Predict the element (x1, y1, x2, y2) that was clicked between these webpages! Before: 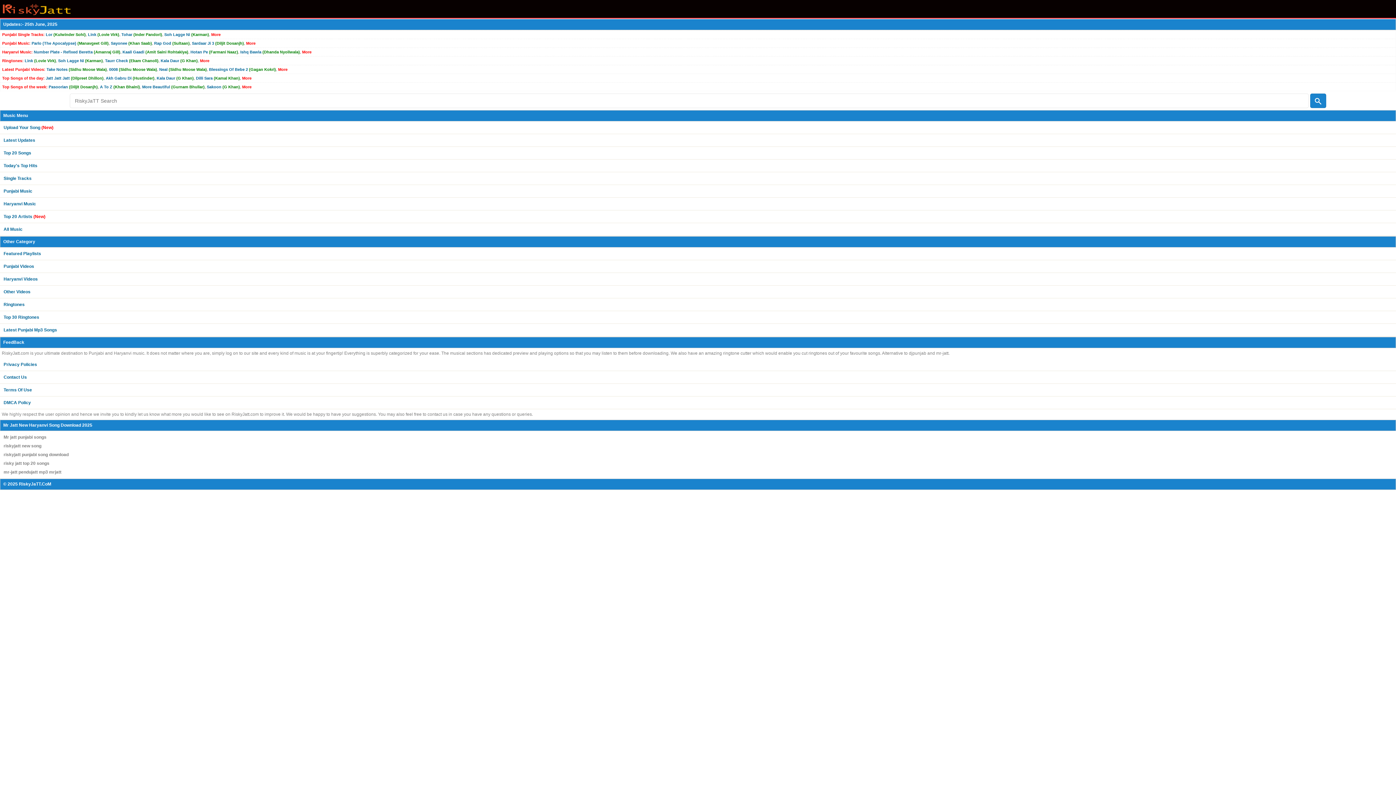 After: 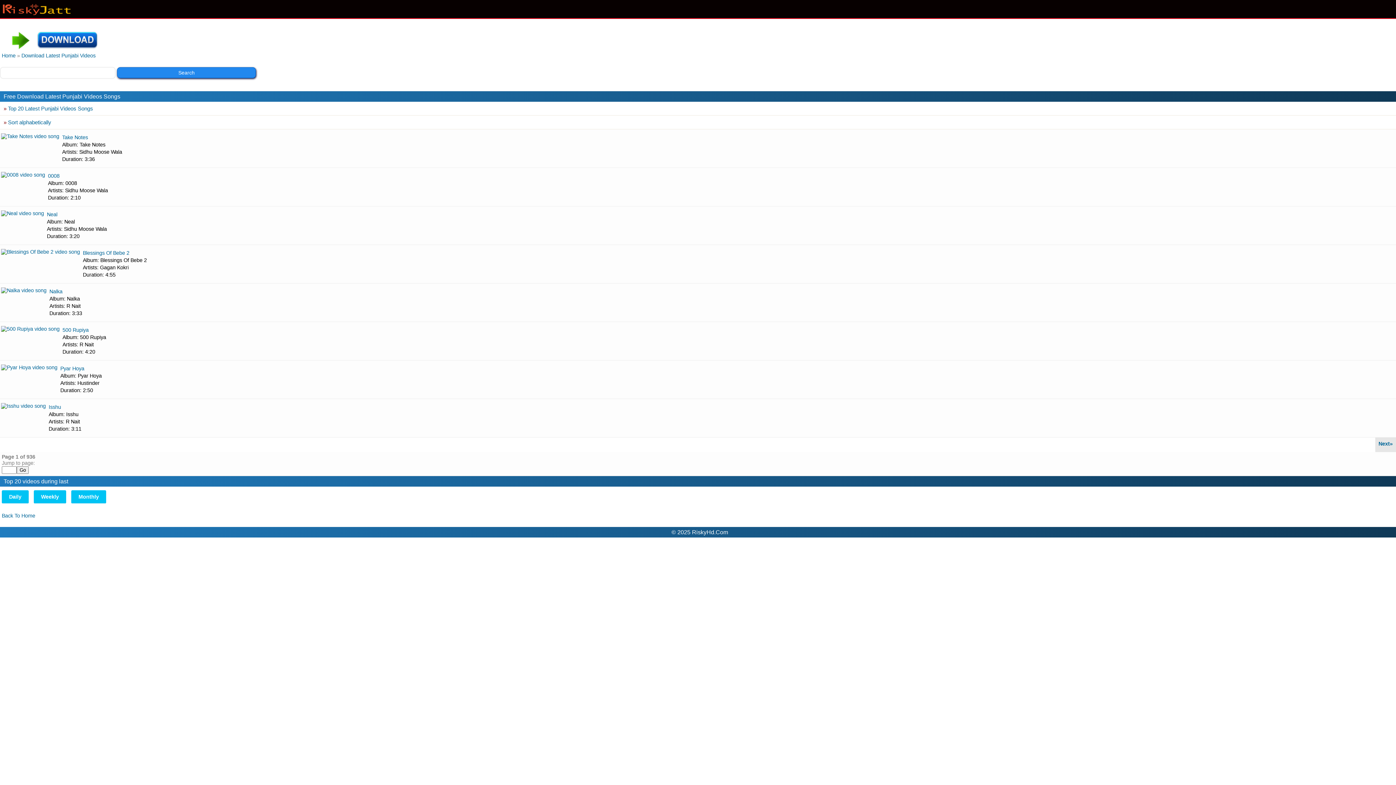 Action: bbox: (278, 67, 287, 71) label: More